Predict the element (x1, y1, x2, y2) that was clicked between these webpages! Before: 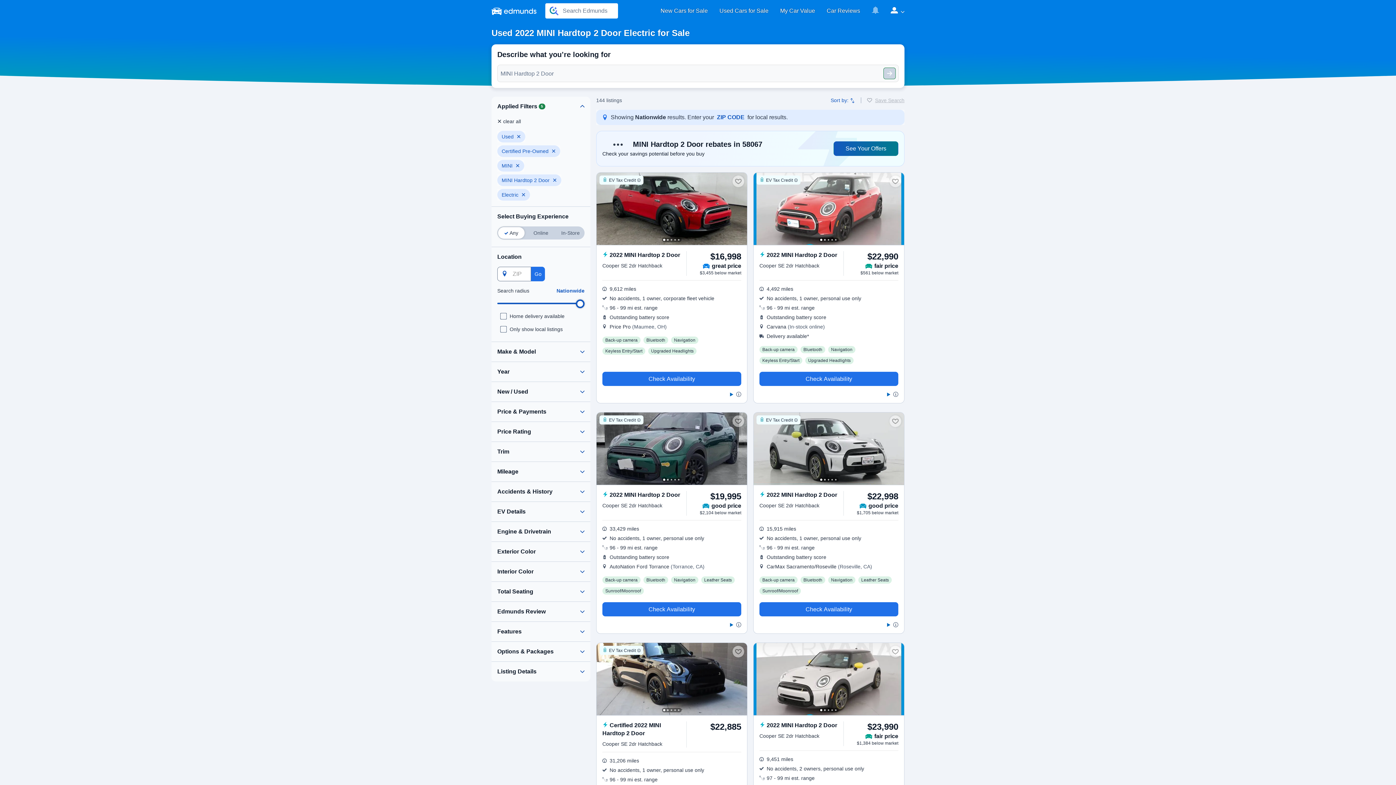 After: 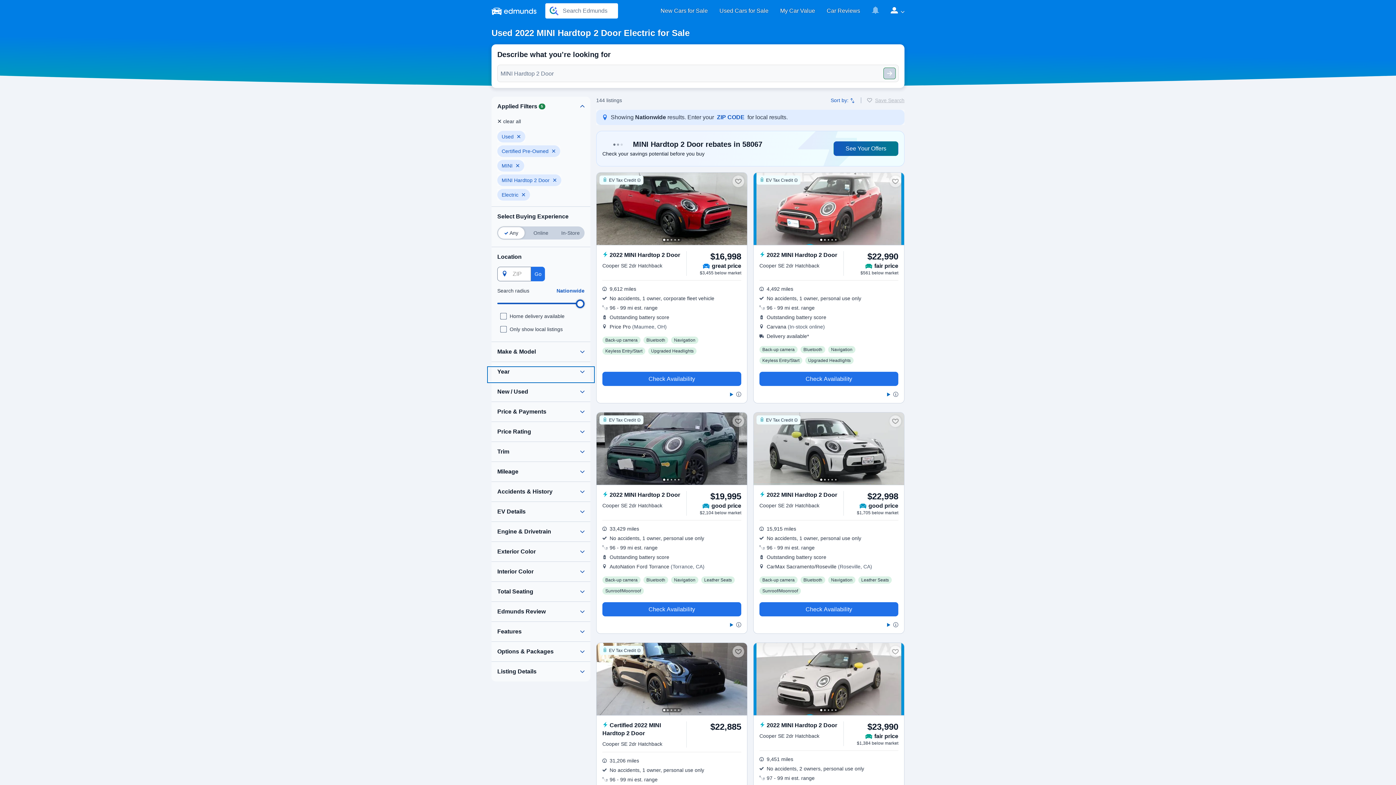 Action: bbox: (488, 368, 593, 381)